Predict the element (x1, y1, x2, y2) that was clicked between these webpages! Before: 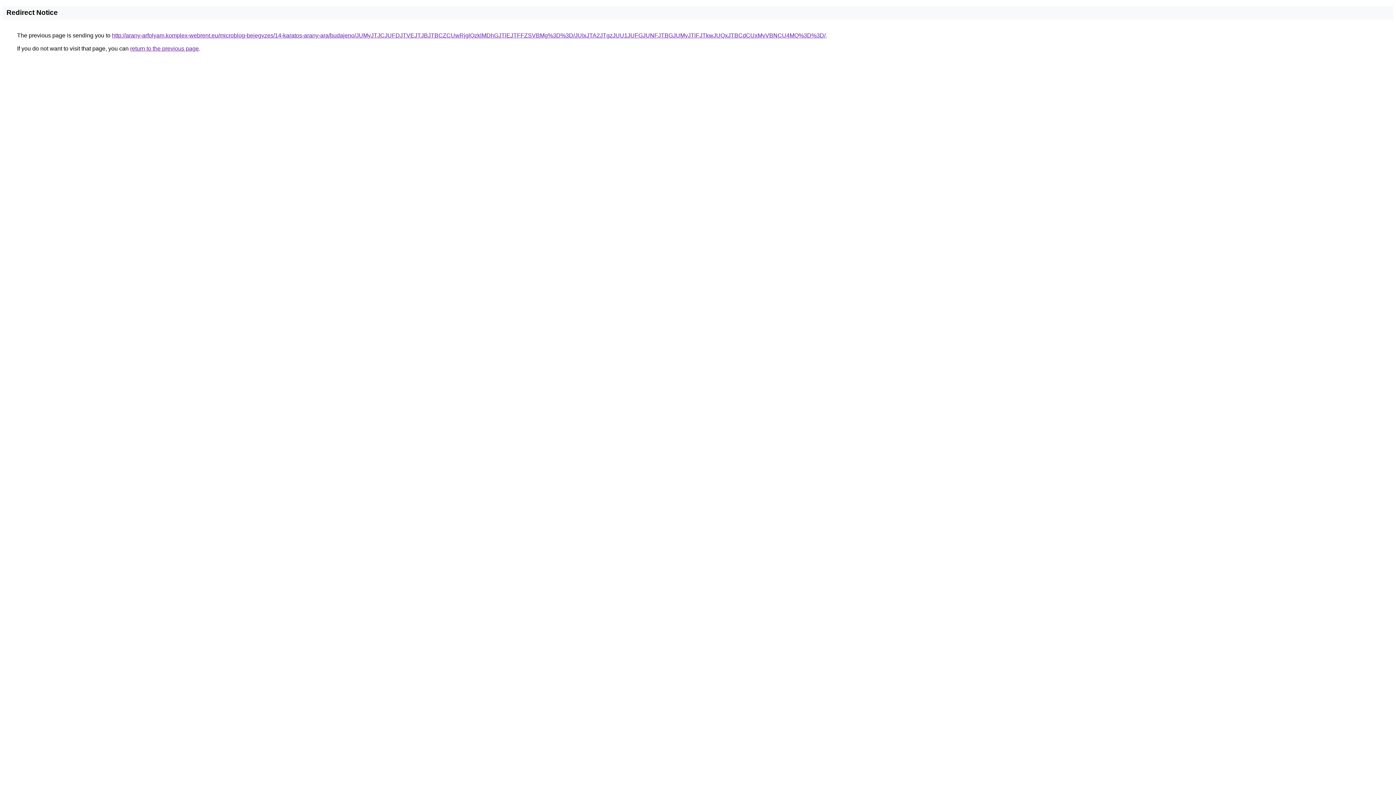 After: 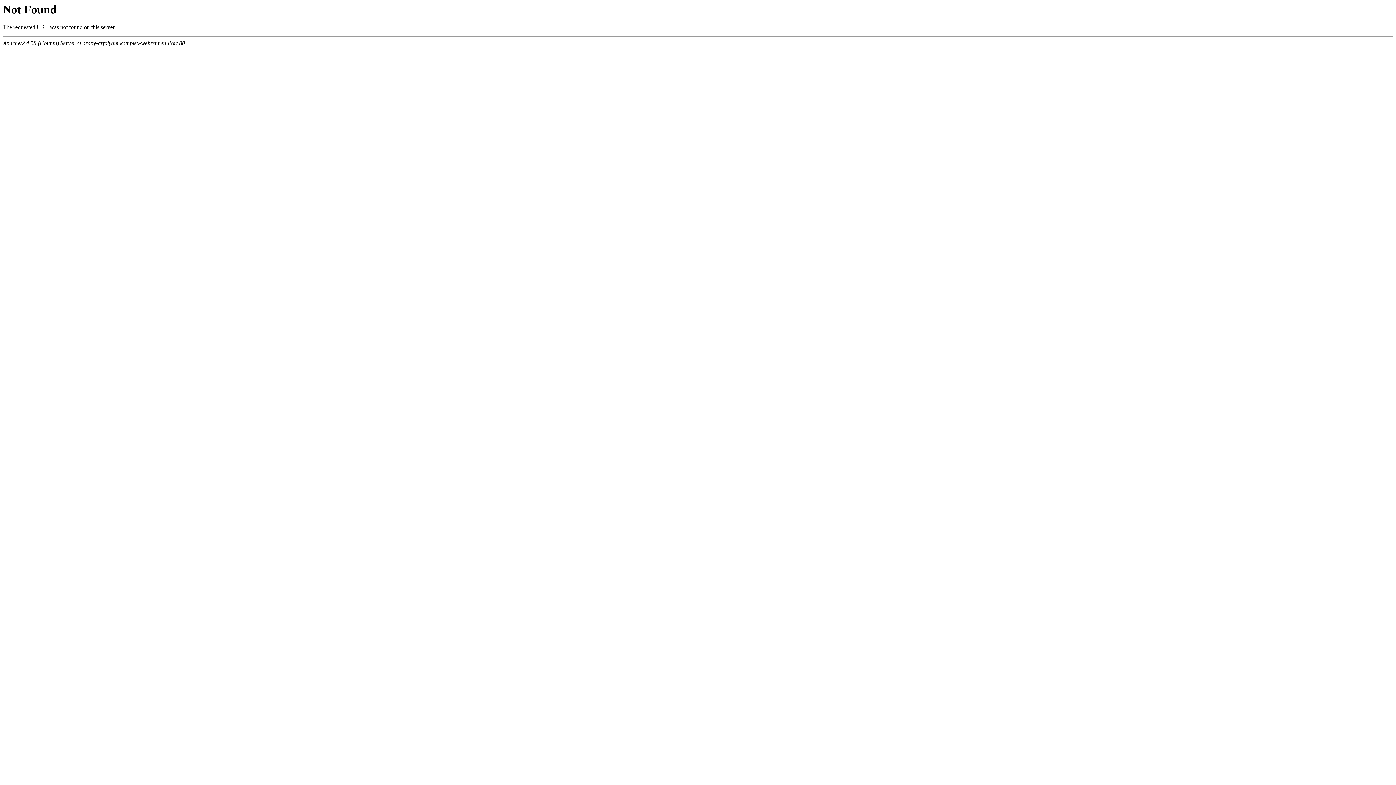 Action: bbox: (112, 32, 825, 38) label: http://arany-arfolyam.komplex-webrent.eu/microblog-bejegyzes/14-karatos-arany-ara/budajeno/JUMyJTJCJUFDJTVEJTJBJTBCZCUwRjglQzklMDhGJTlEJTFFZSVBMg%3D%3D/JUIxJTA2JTgzJUU1JUFGJUNFJTBGJUMyJTlFJTkwJUQxJTBCdCUxMyVBNCU4MQ%3D%3D/